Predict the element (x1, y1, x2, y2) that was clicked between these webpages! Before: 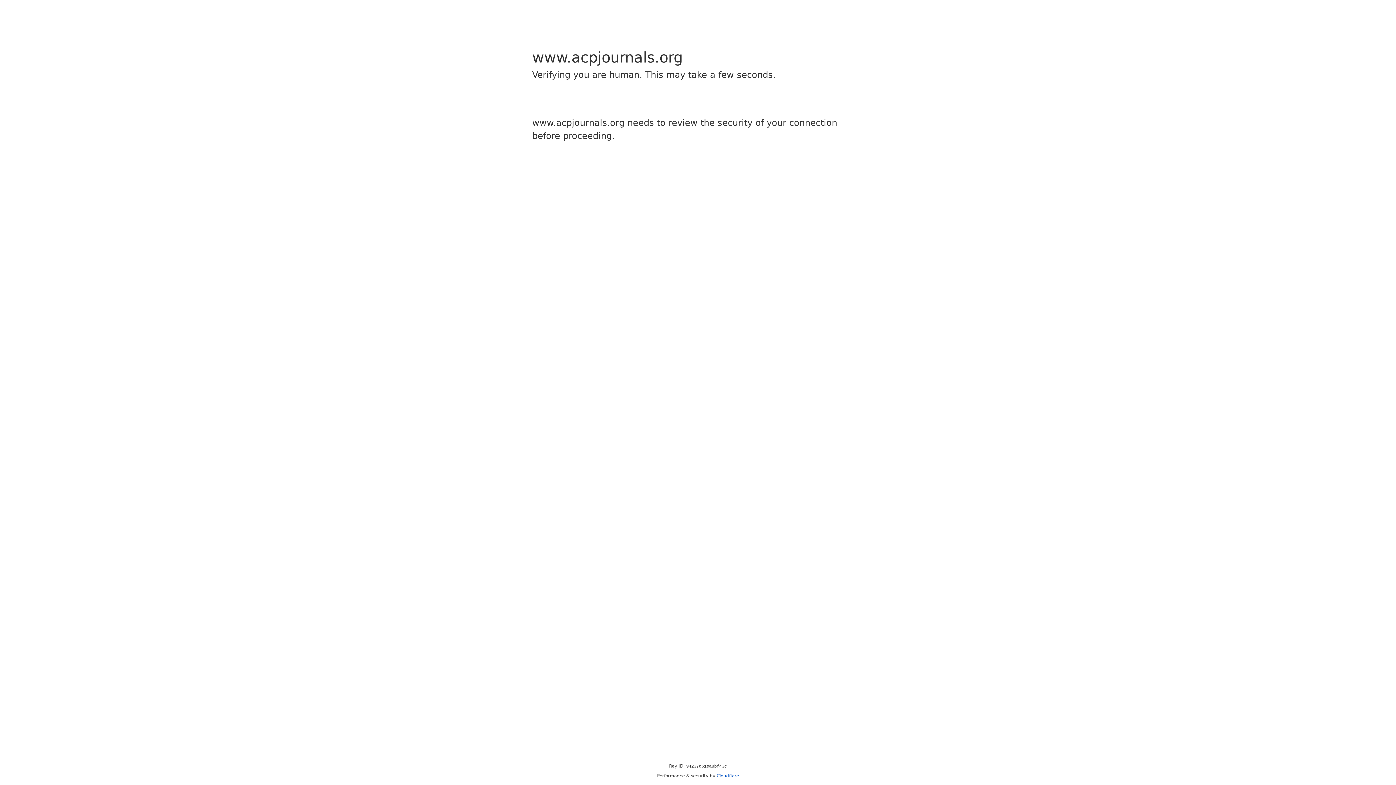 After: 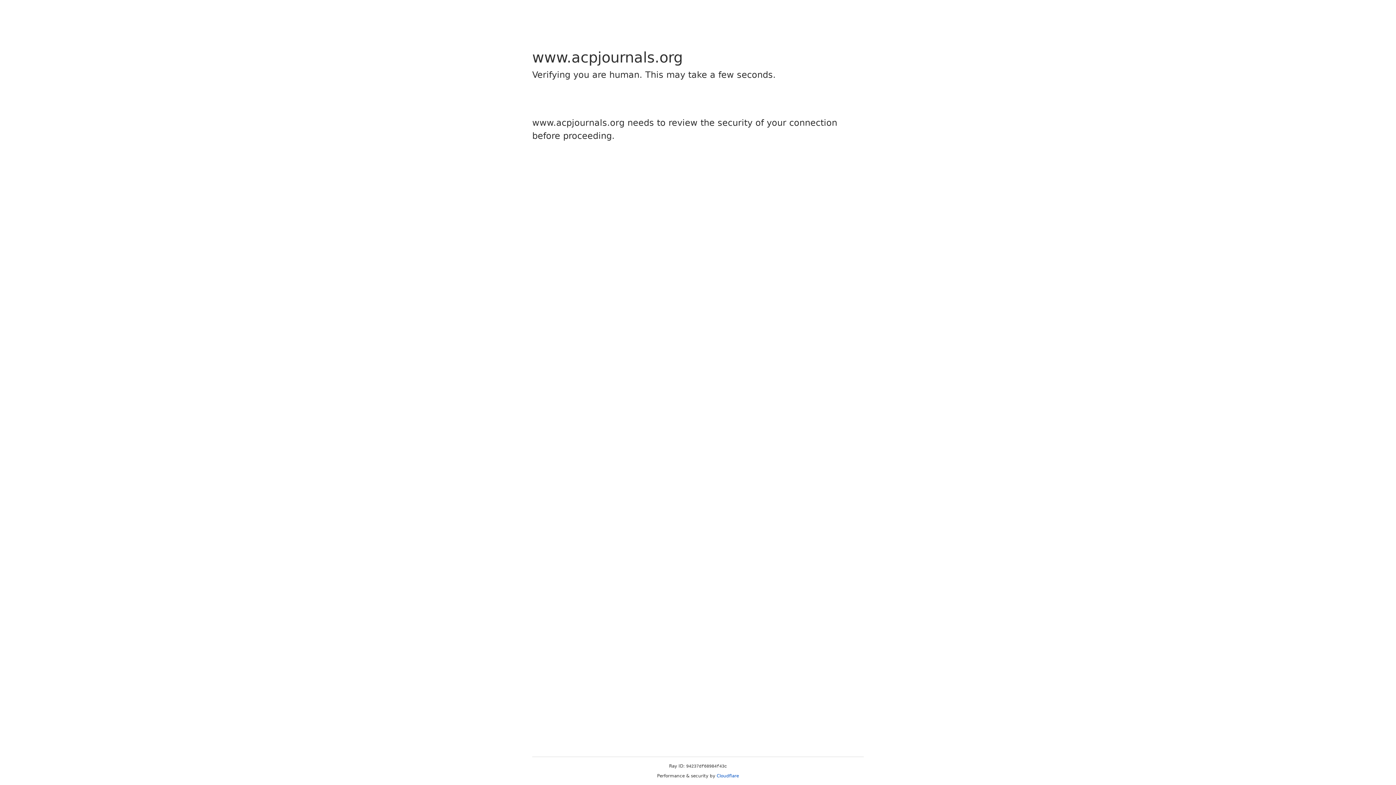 Action: label: Cloudflare bbox: (716, 773, 739, 778)